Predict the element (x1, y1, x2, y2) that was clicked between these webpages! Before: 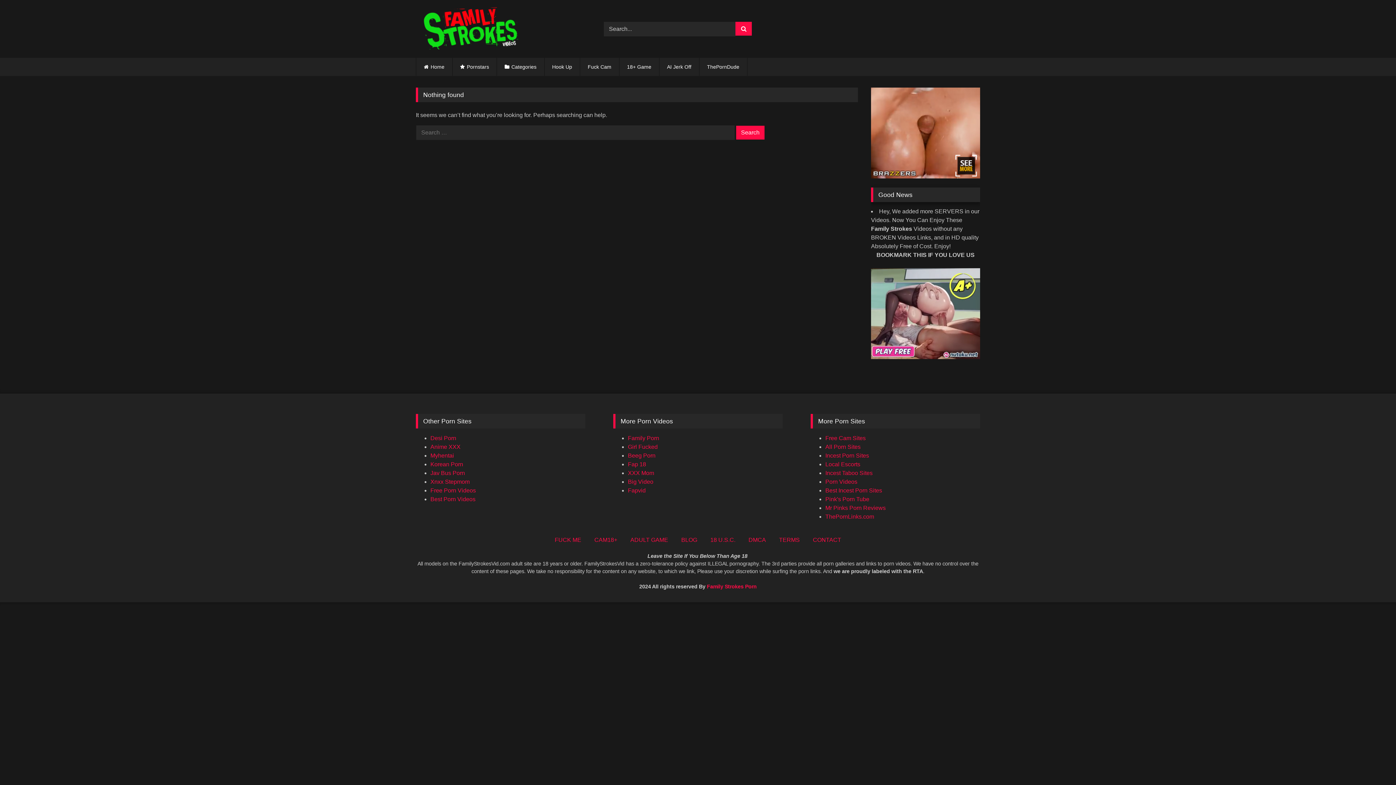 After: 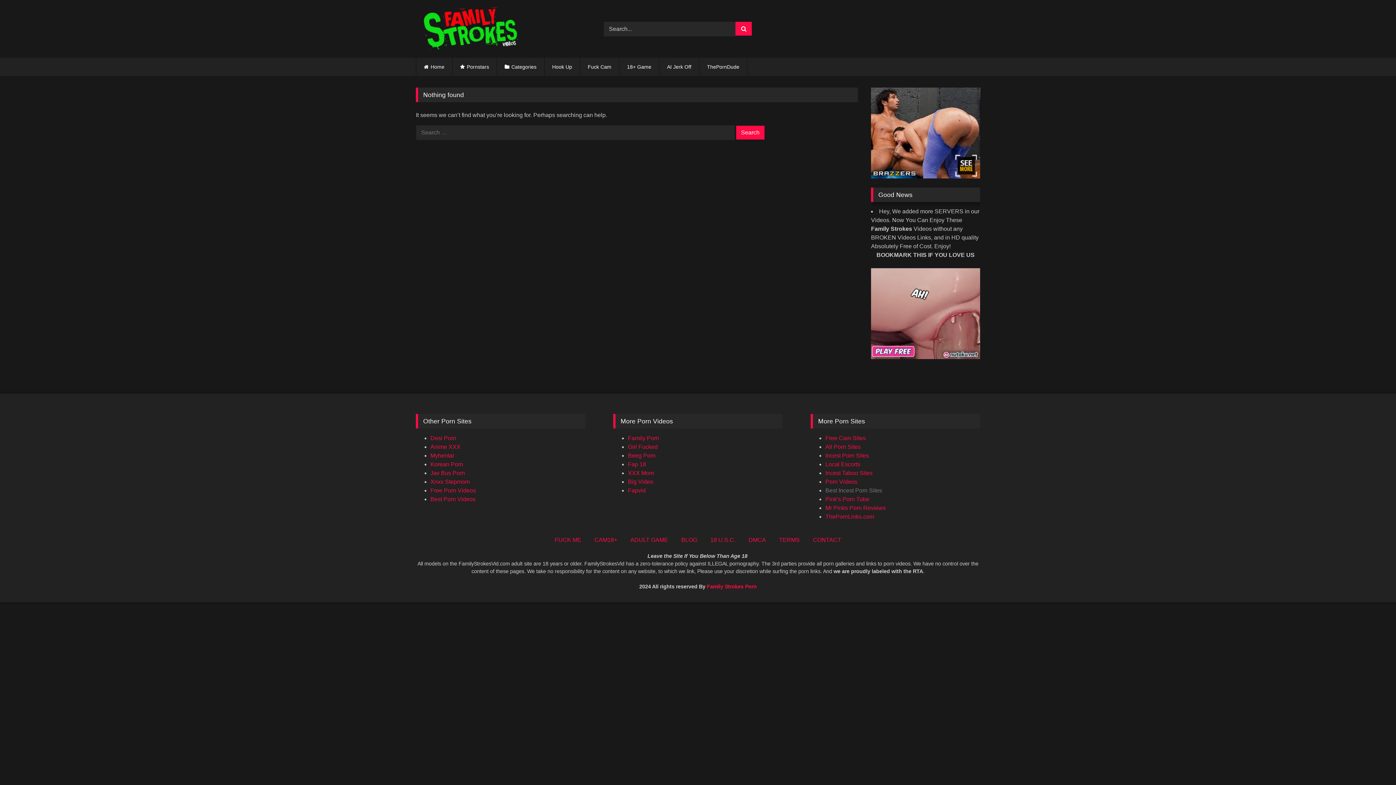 Action: label: Best Incest Porn Sites bbox: (825, 487, 882, 493)